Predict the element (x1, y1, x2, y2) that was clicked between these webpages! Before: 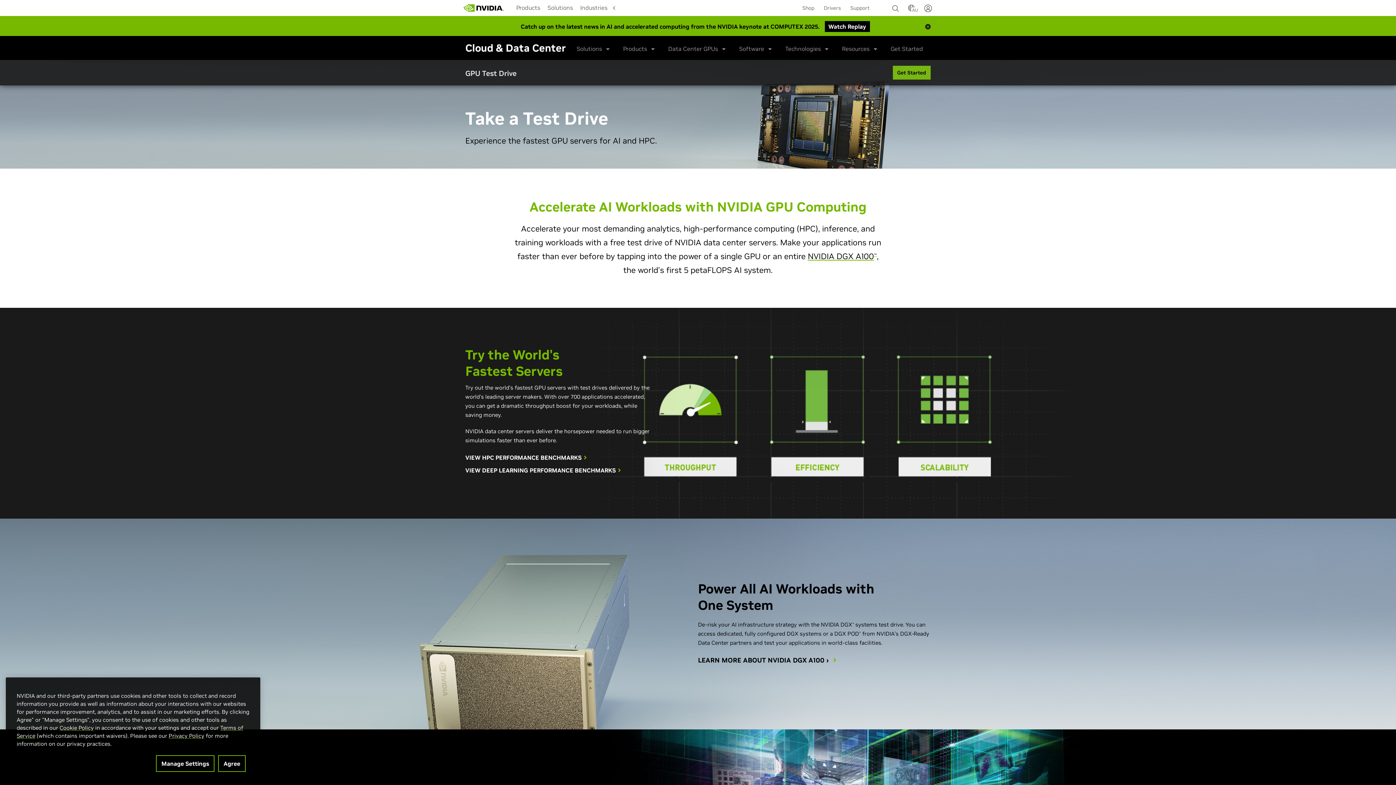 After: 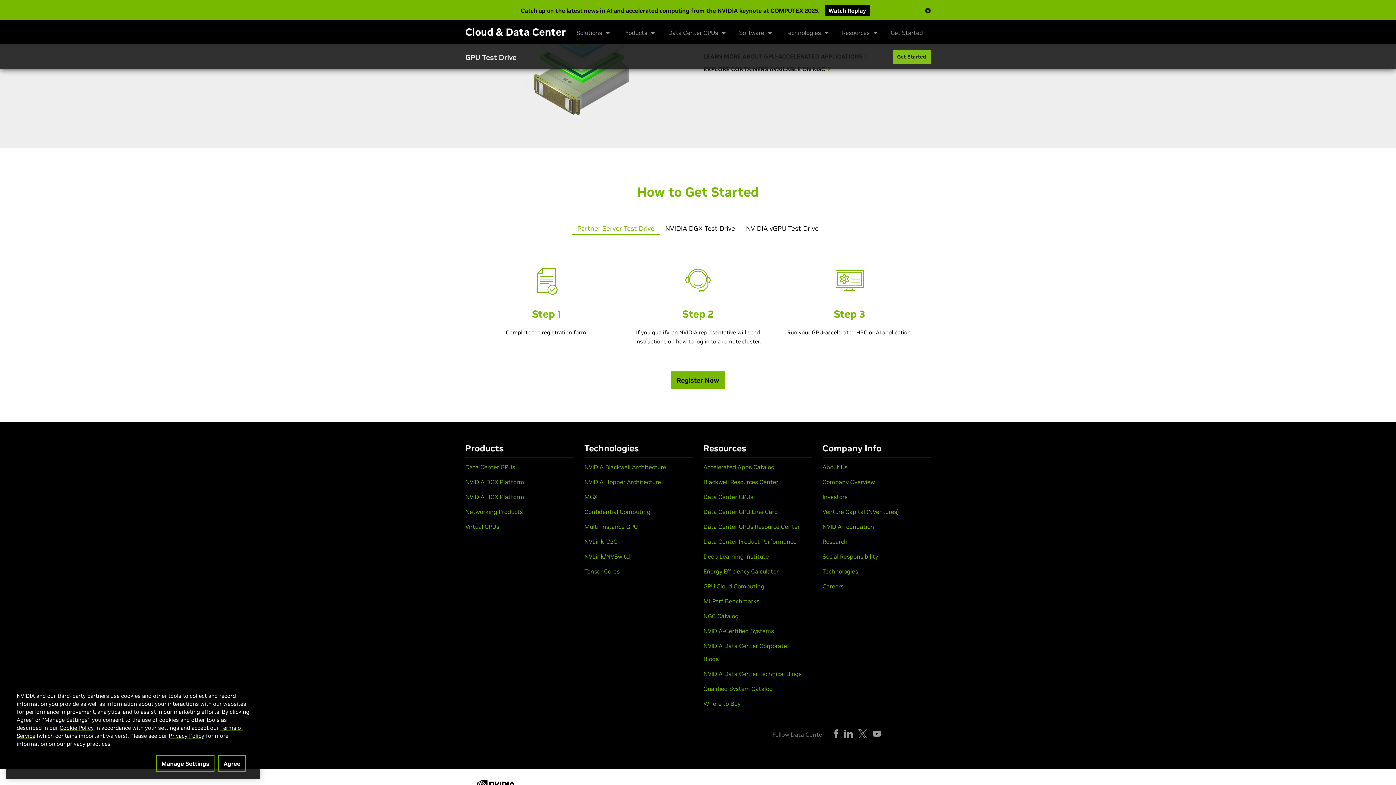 Action: label: Get Started bbox: (892, 65, 930, 79)